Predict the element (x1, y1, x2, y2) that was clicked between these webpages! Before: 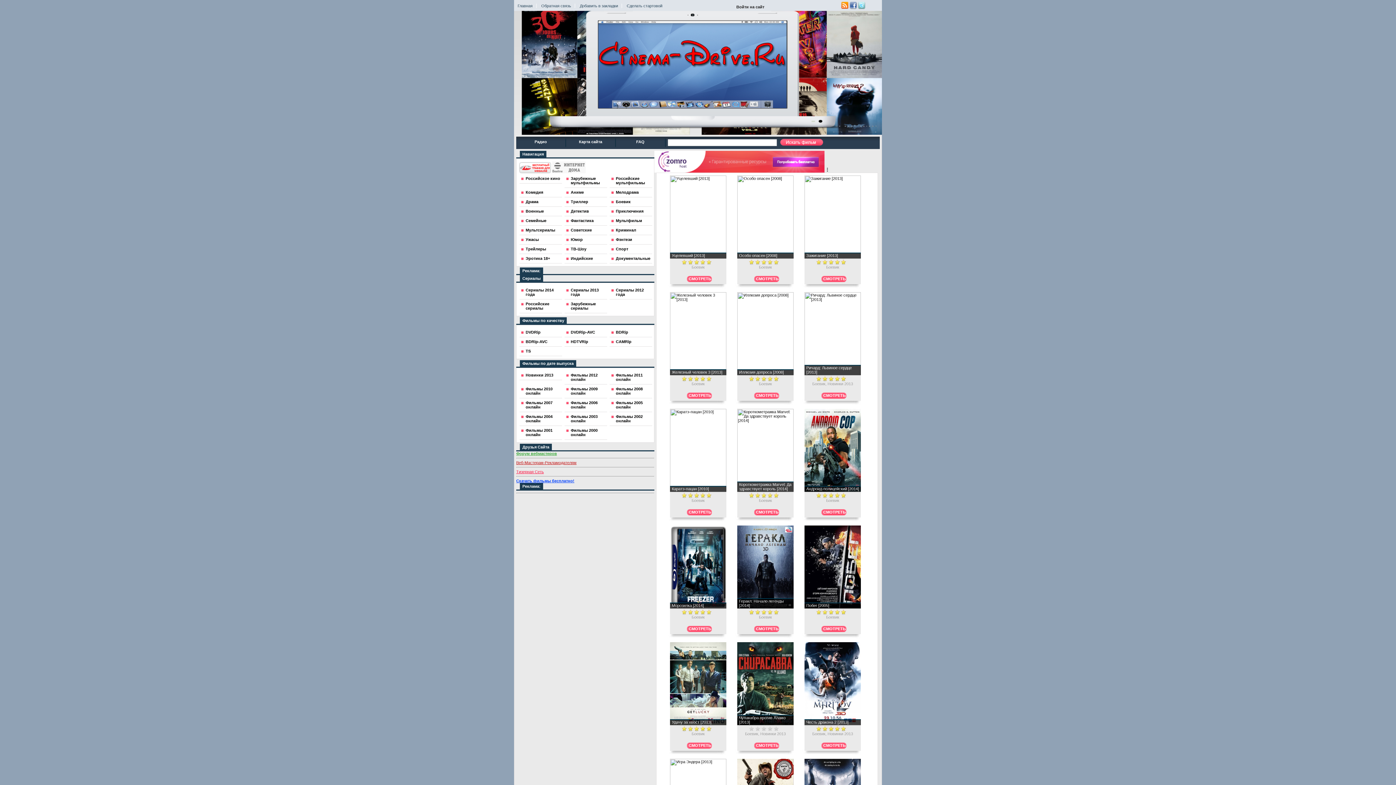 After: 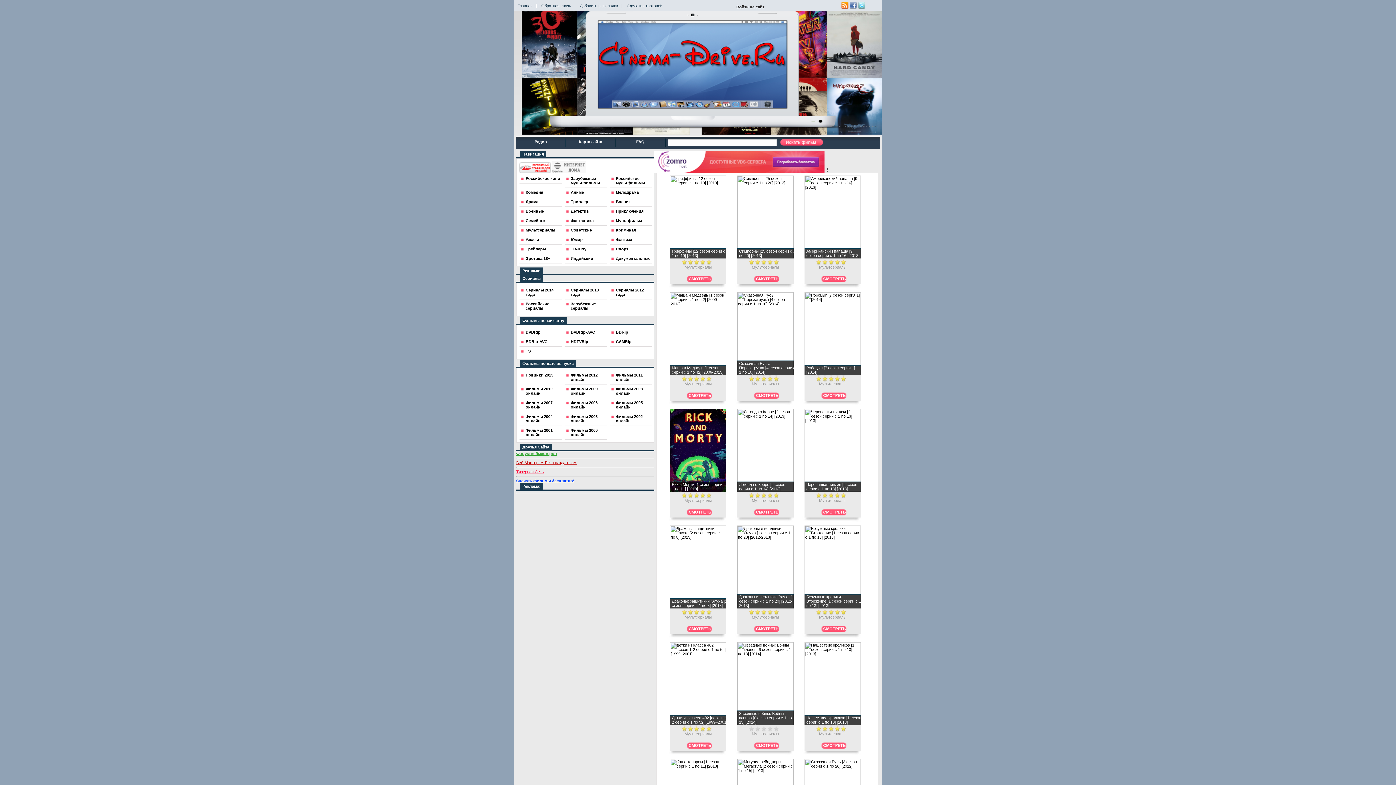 Action: bbox: (525, 228, 555, 232) label: Мультсериалы